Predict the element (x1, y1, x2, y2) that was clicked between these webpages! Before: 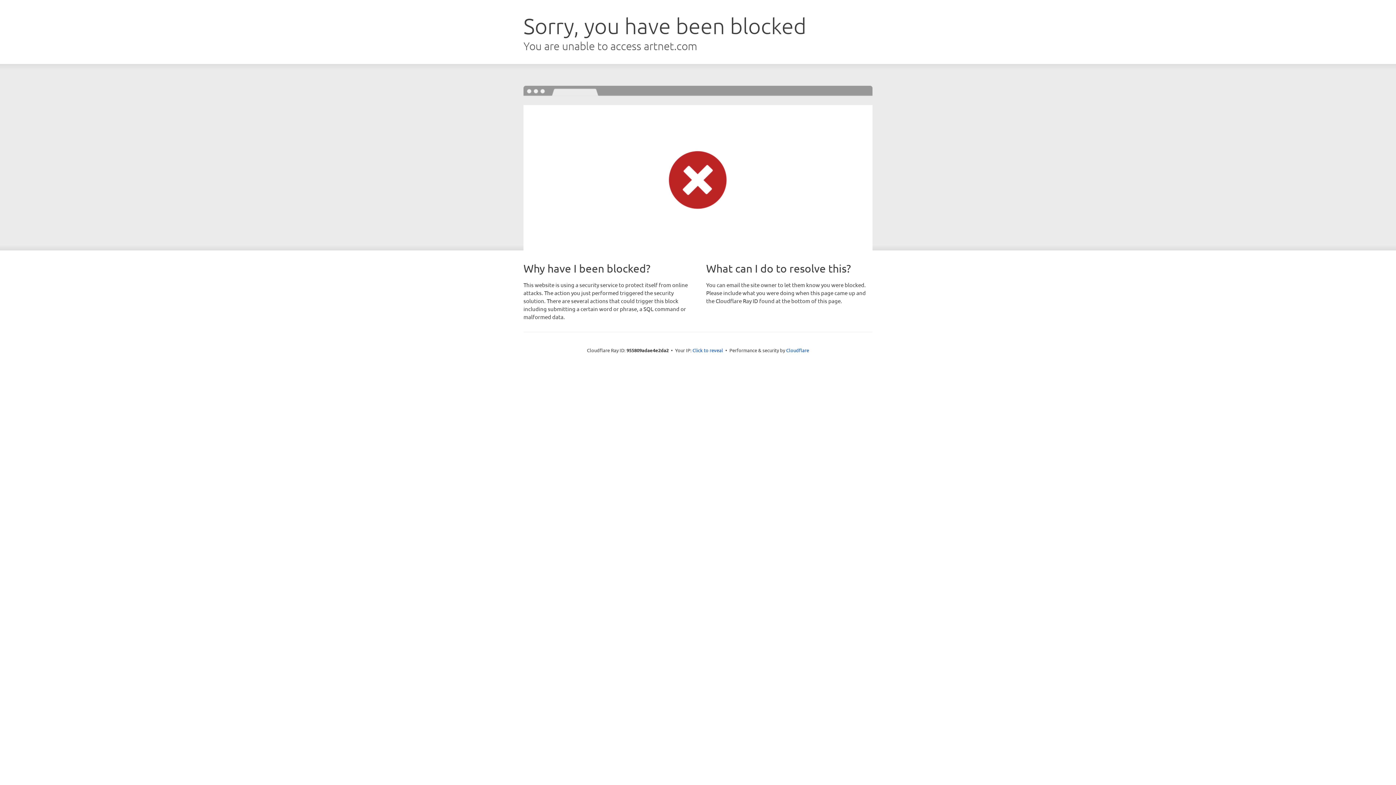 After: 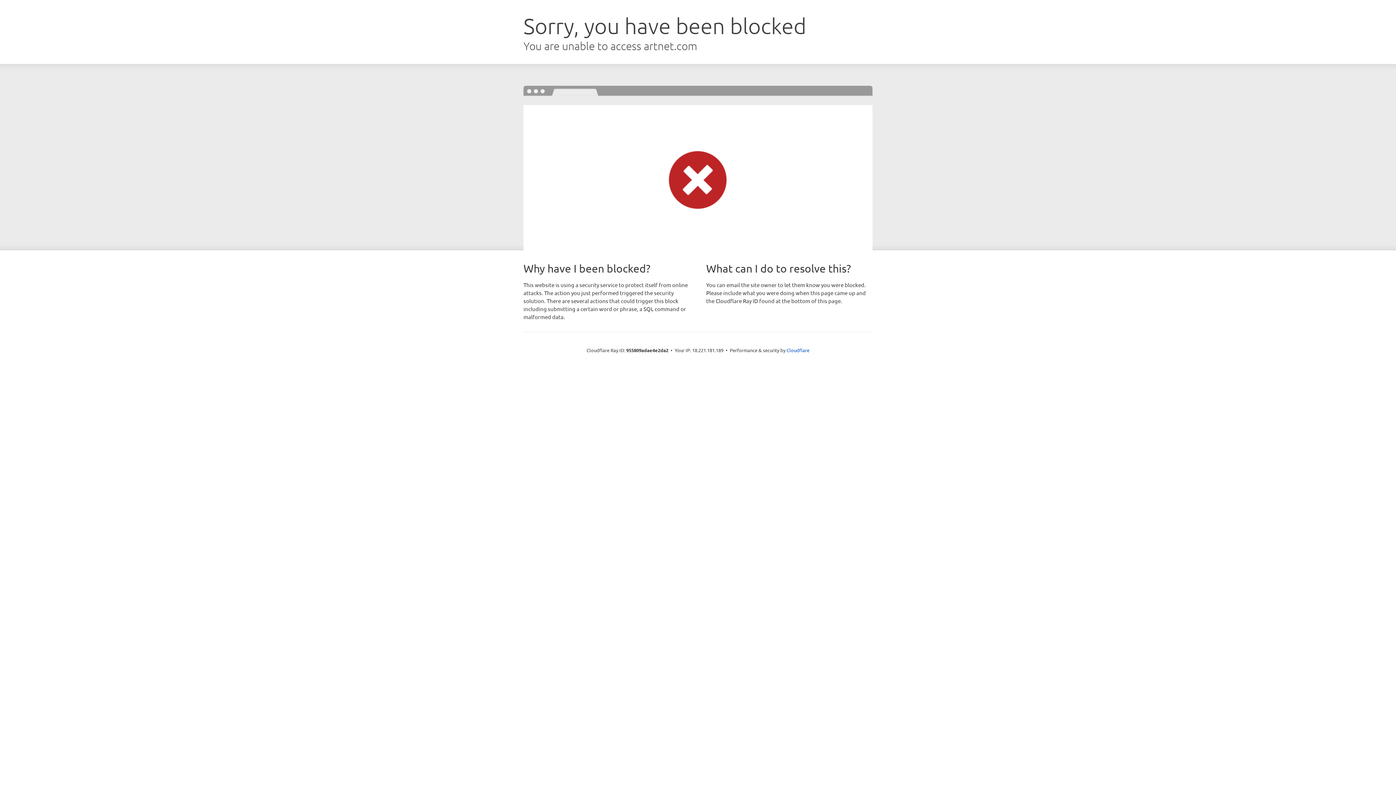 Action: bbox: (692, 346, 723, 353) label: Click to reveal